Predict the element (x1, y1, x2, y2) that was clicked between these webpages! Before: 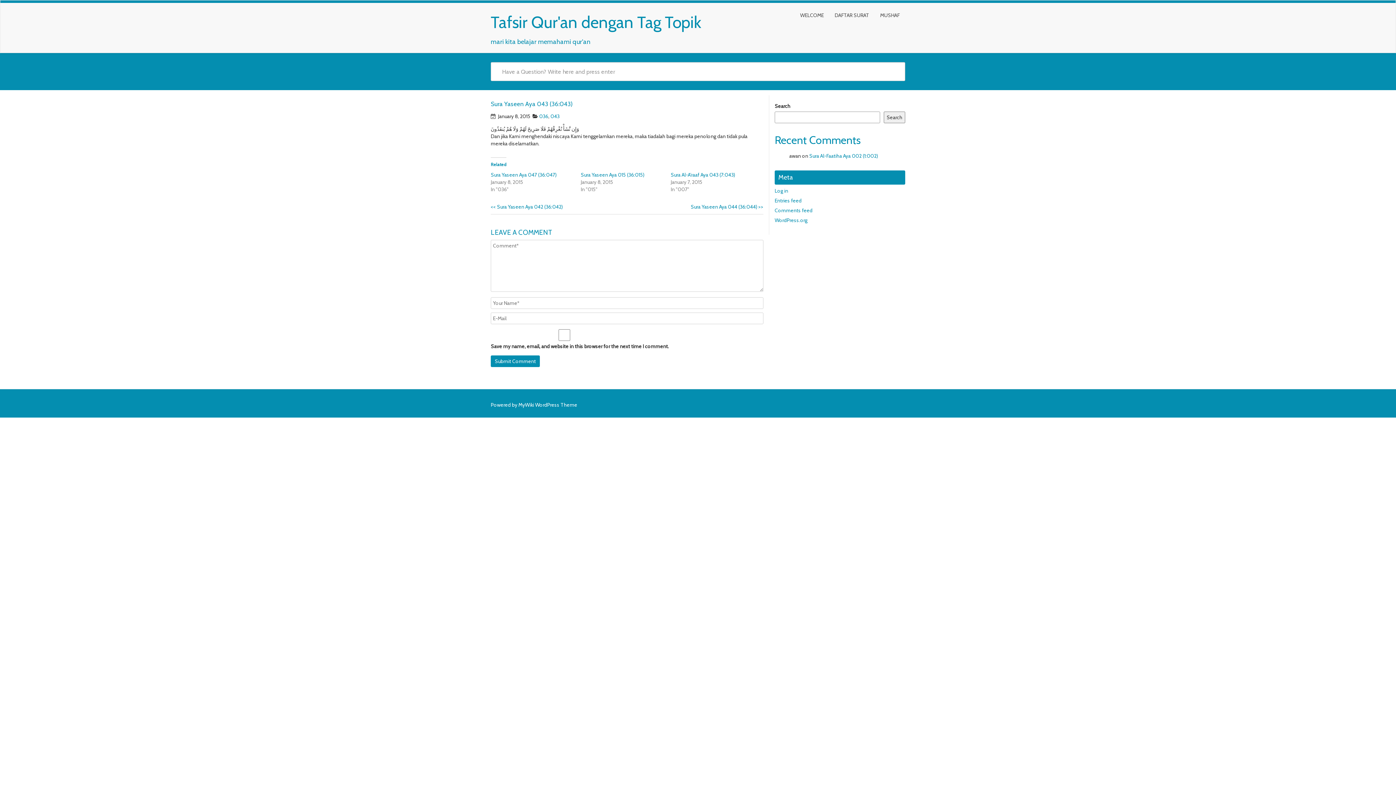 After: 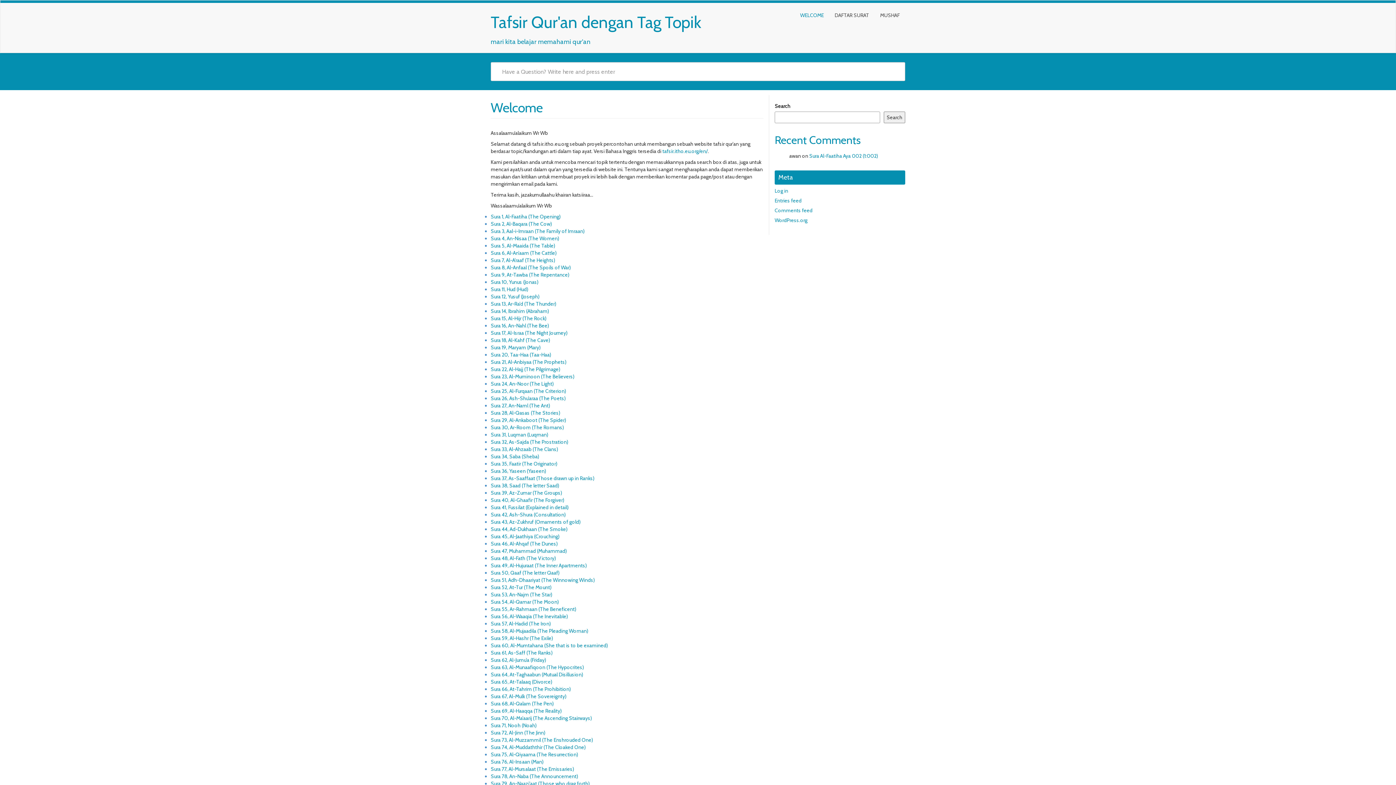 Action: bbox: (794, 6, 829, 24) label: WELCOME